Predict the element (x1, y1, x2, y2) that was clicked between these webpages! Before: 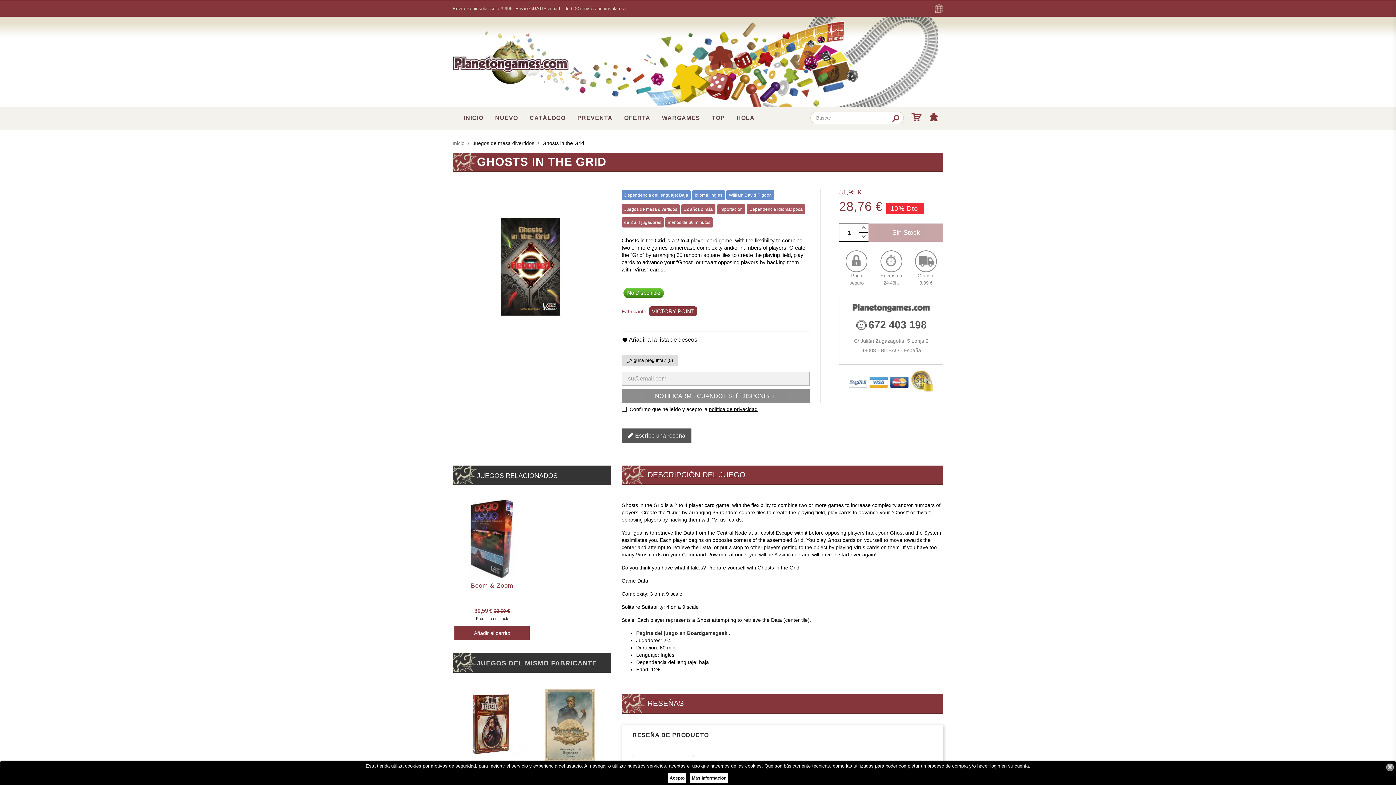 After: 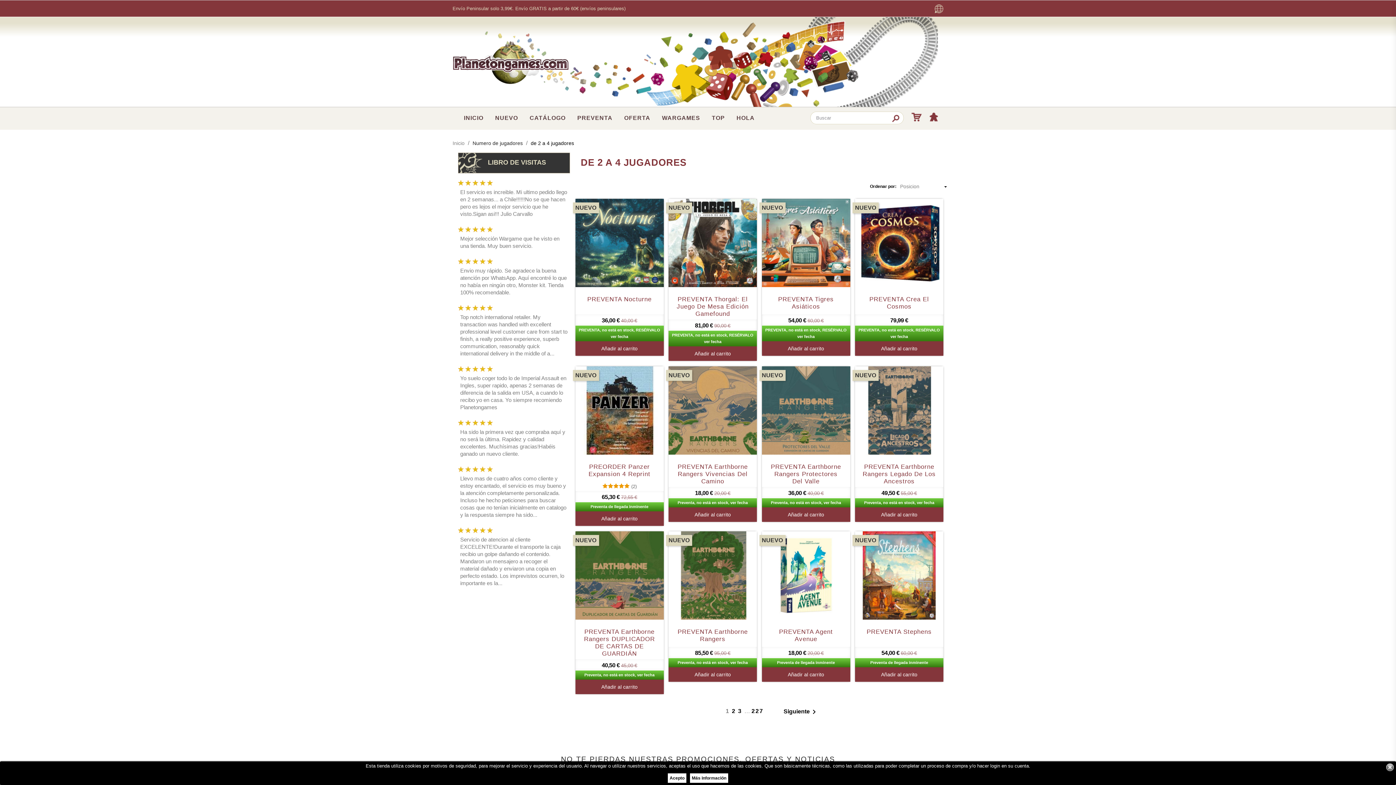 Action: label: de 2 a 4 jugadores bbox: (621, 217, 663, 227)